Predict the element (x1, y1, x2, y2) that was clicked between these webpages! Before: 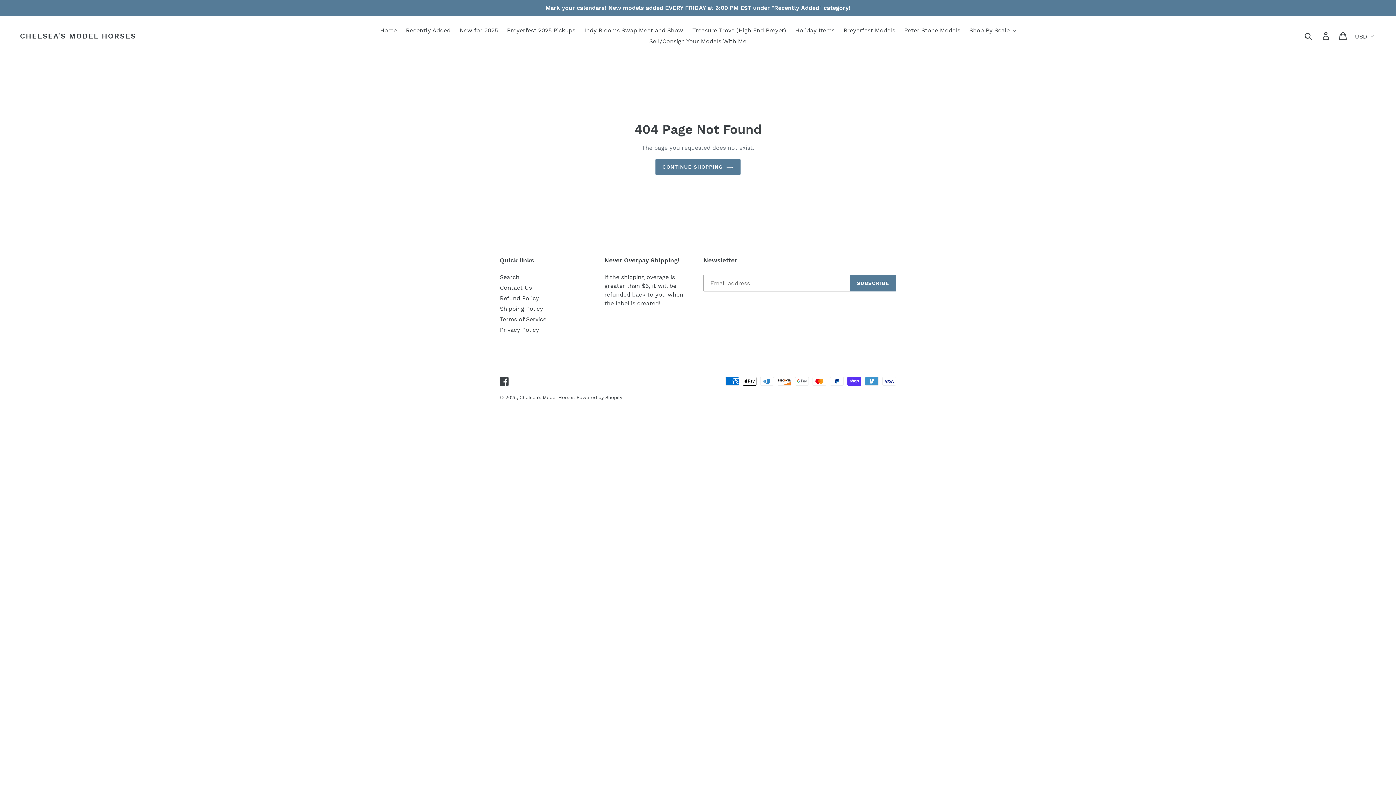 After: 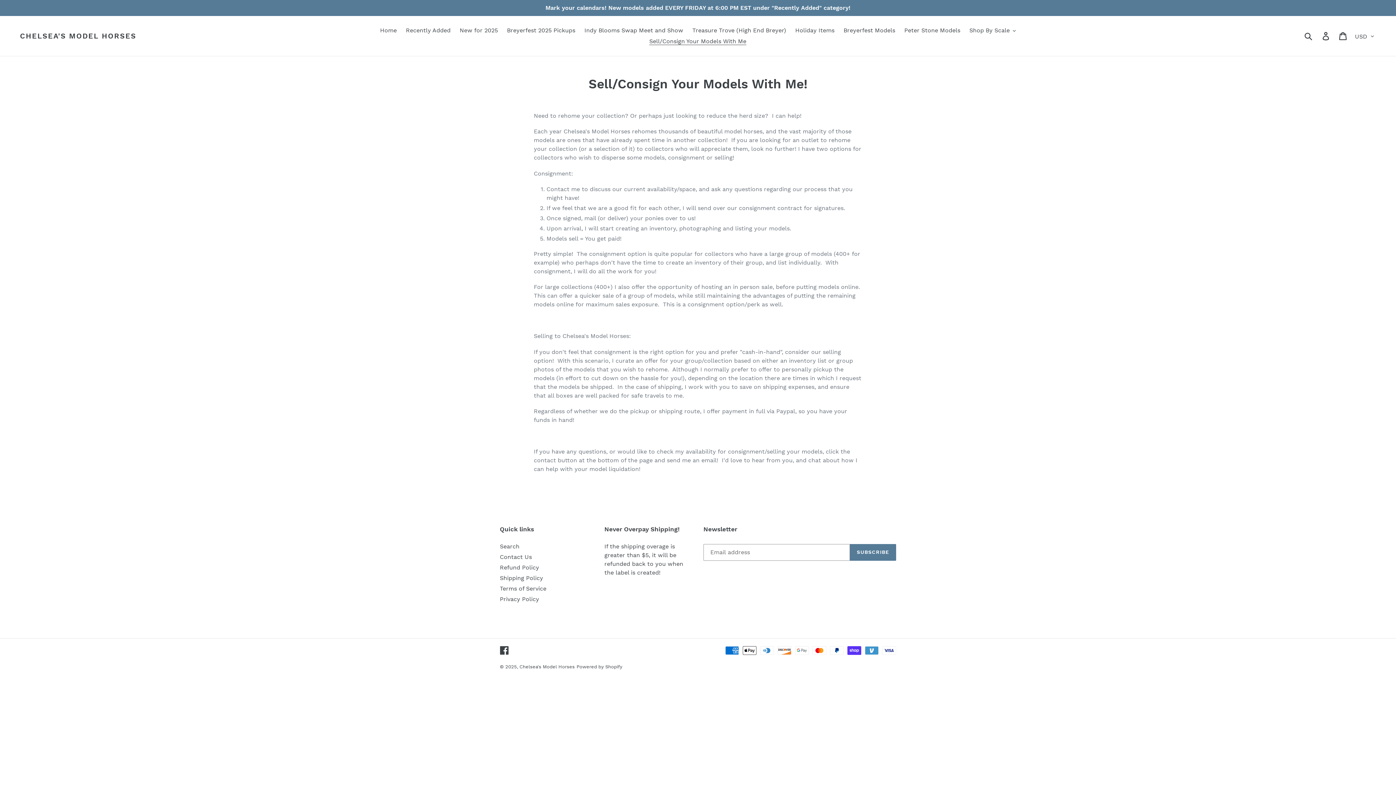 Action: bbox: (645, 36, 750, 46) label: Sell/Consign Your Models With Me